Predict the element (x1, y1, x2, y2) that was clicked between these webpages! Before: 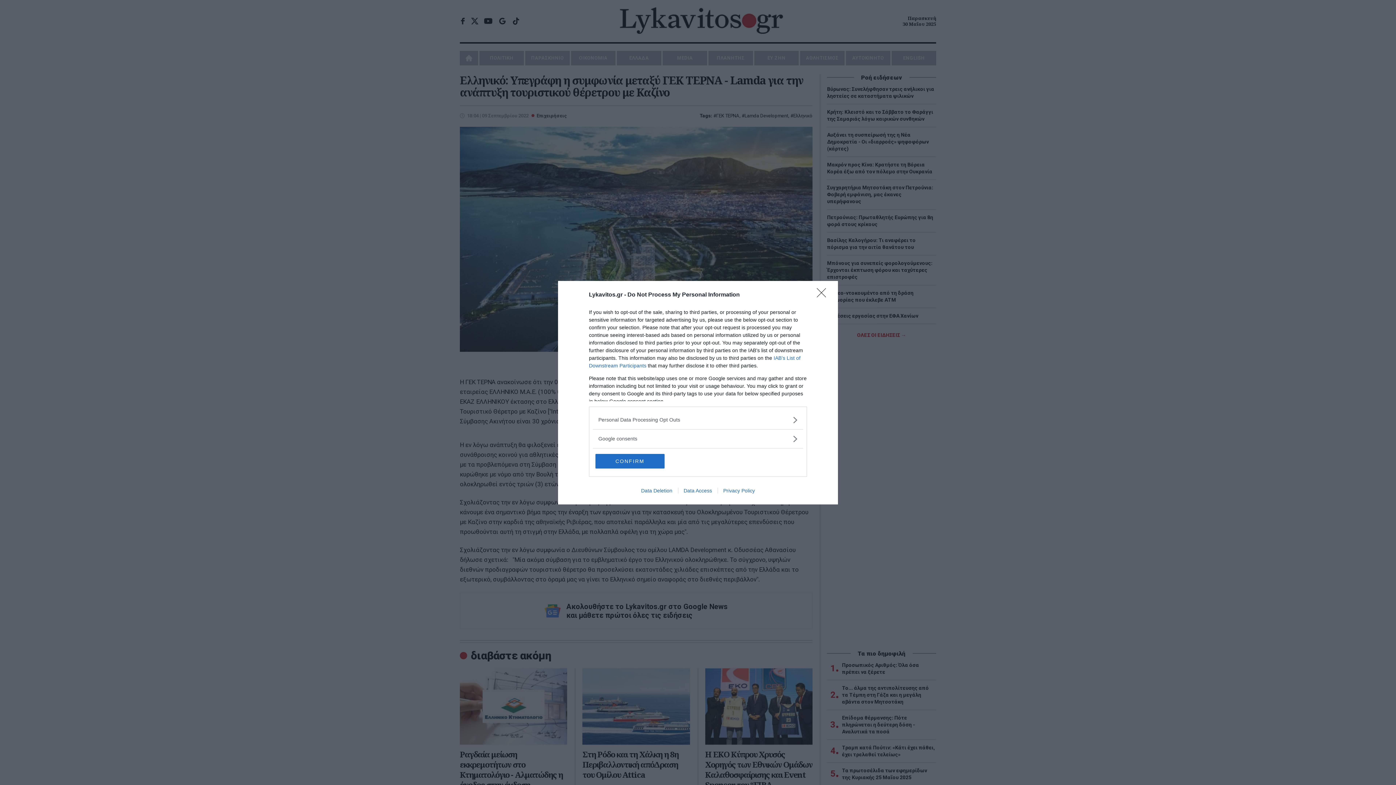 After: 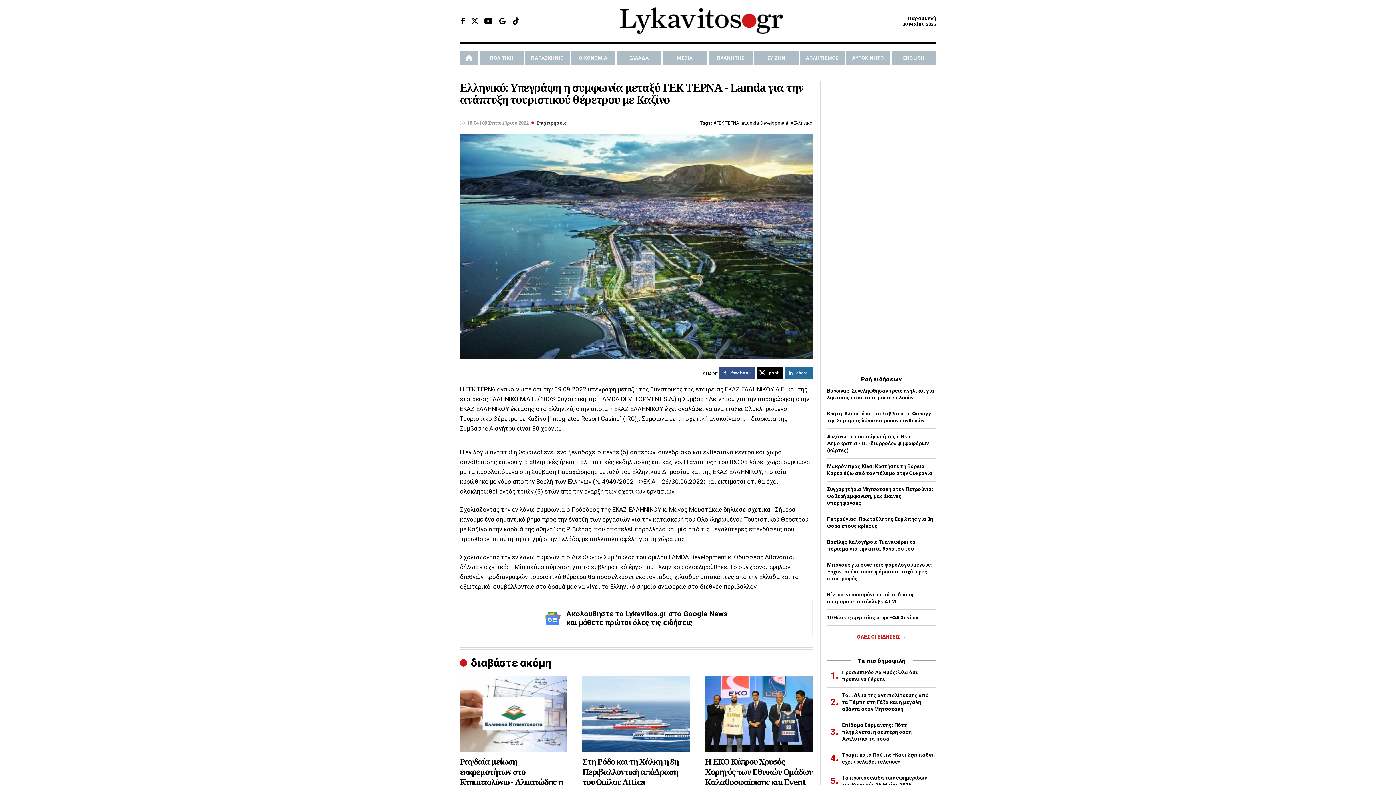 Action: label: CONFIRM bbox: (595, 454, 664, 468)